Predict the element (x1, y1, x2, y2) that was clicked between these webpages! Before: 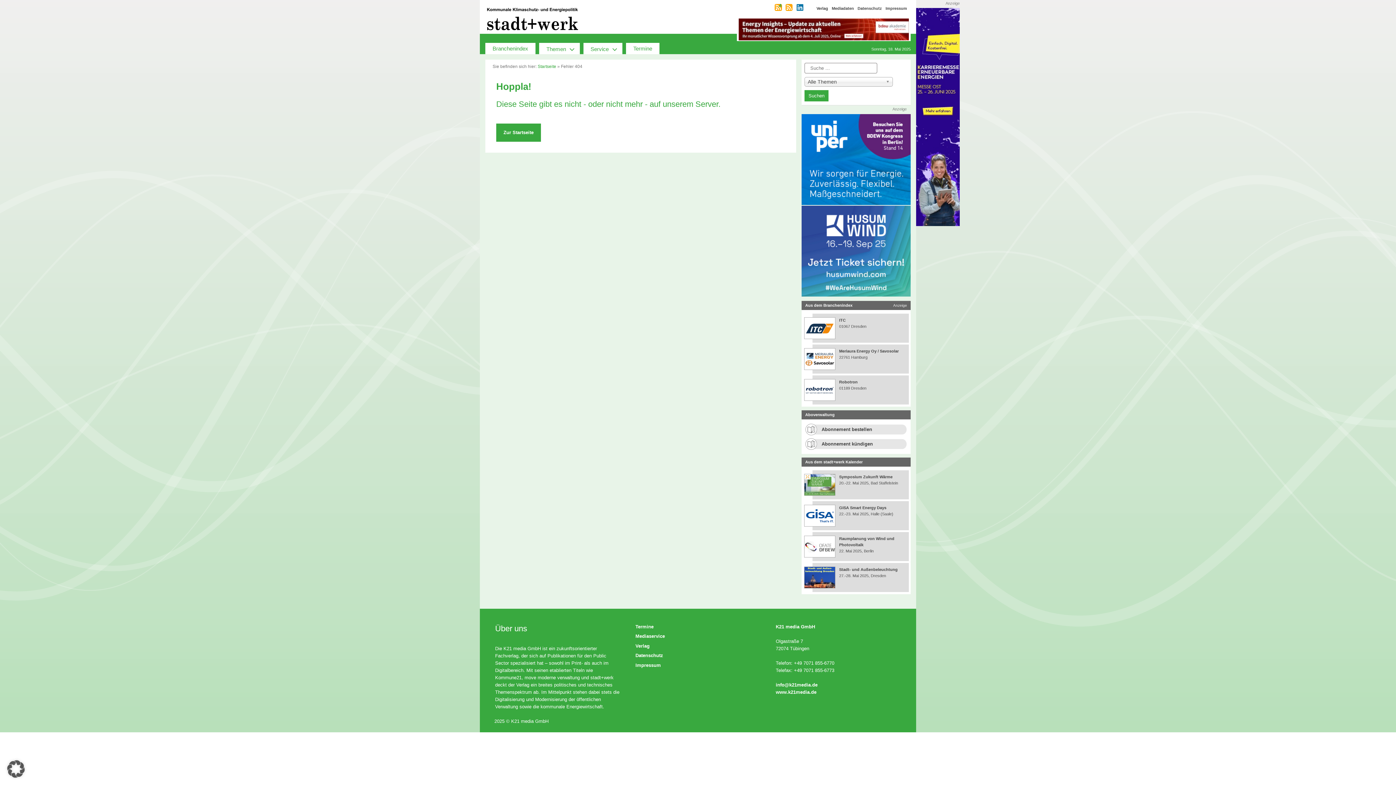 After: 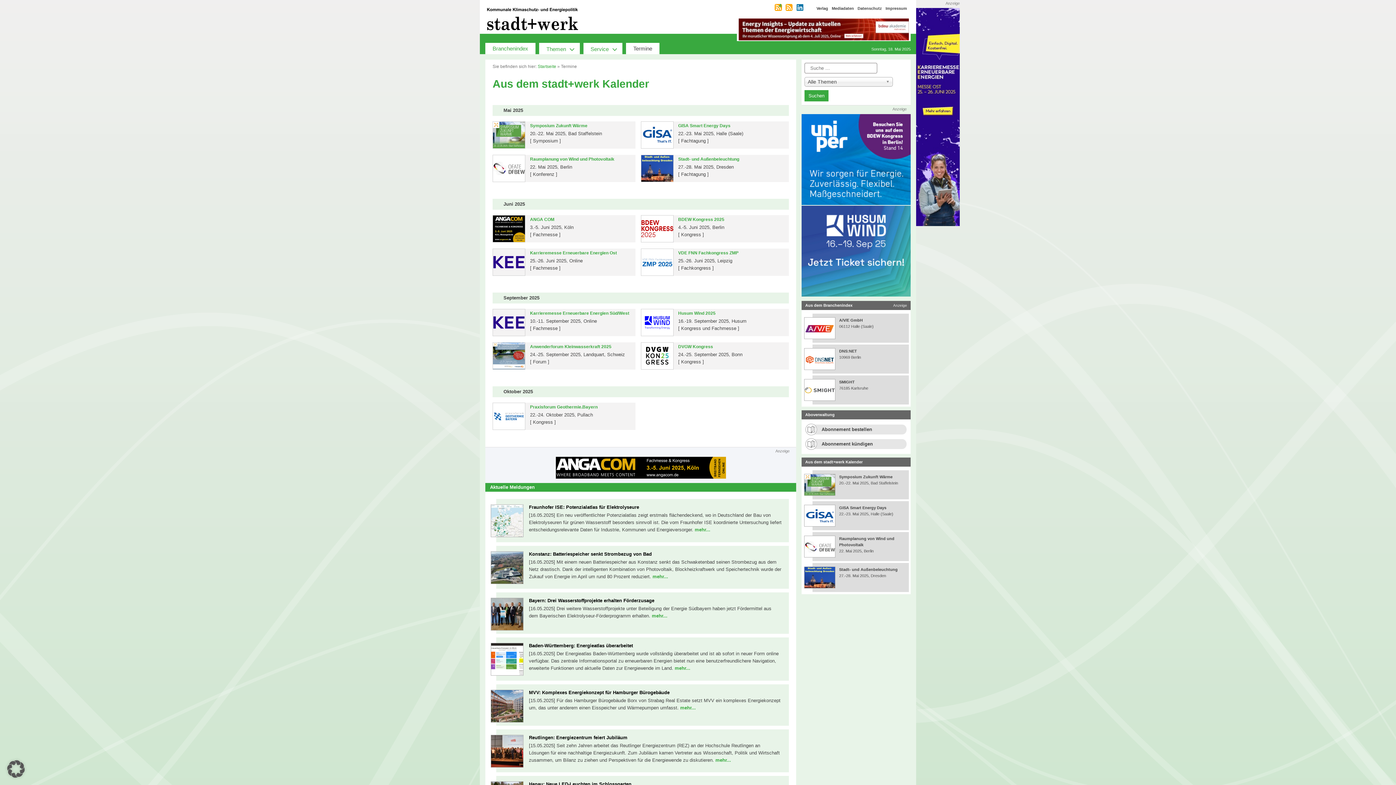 Action: label: Termine bbox: (635, 624, 653, 629)